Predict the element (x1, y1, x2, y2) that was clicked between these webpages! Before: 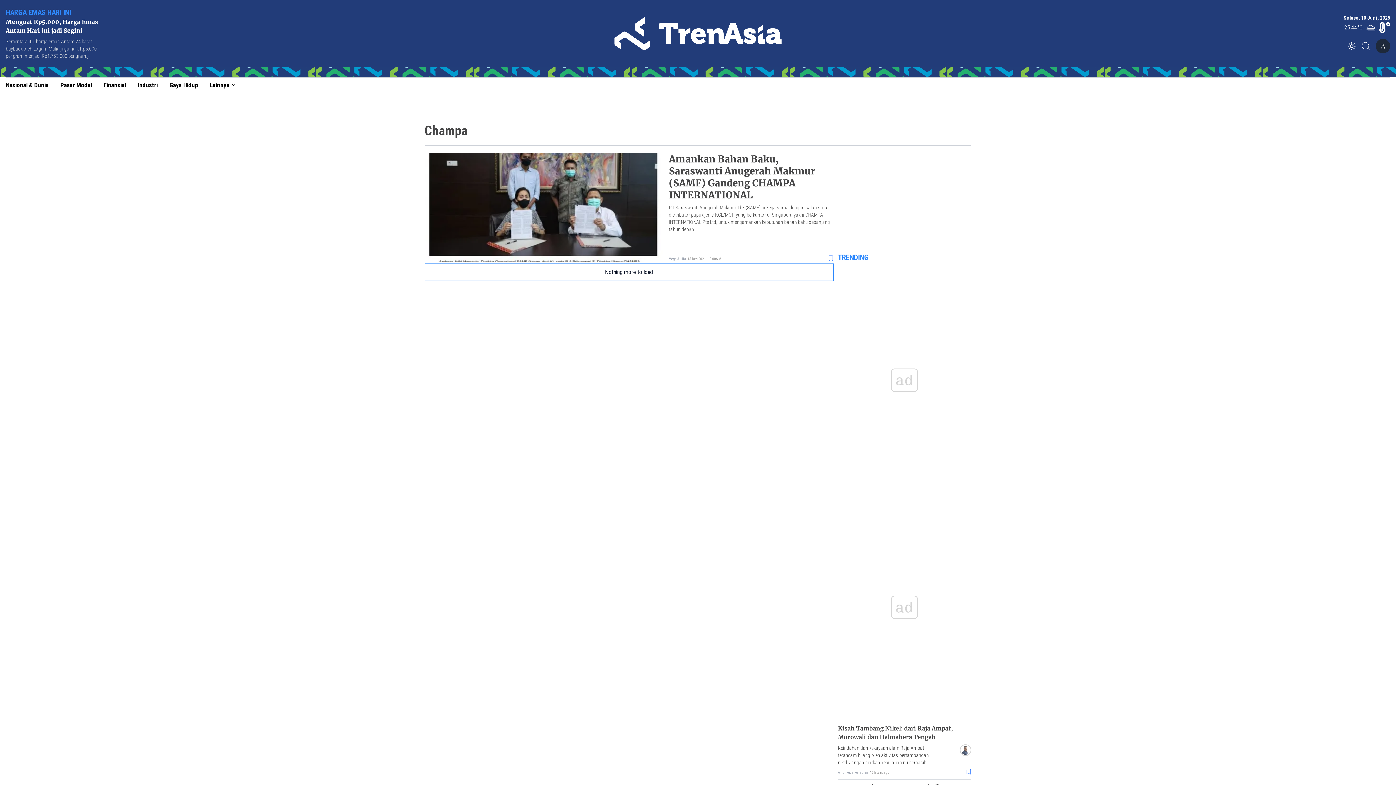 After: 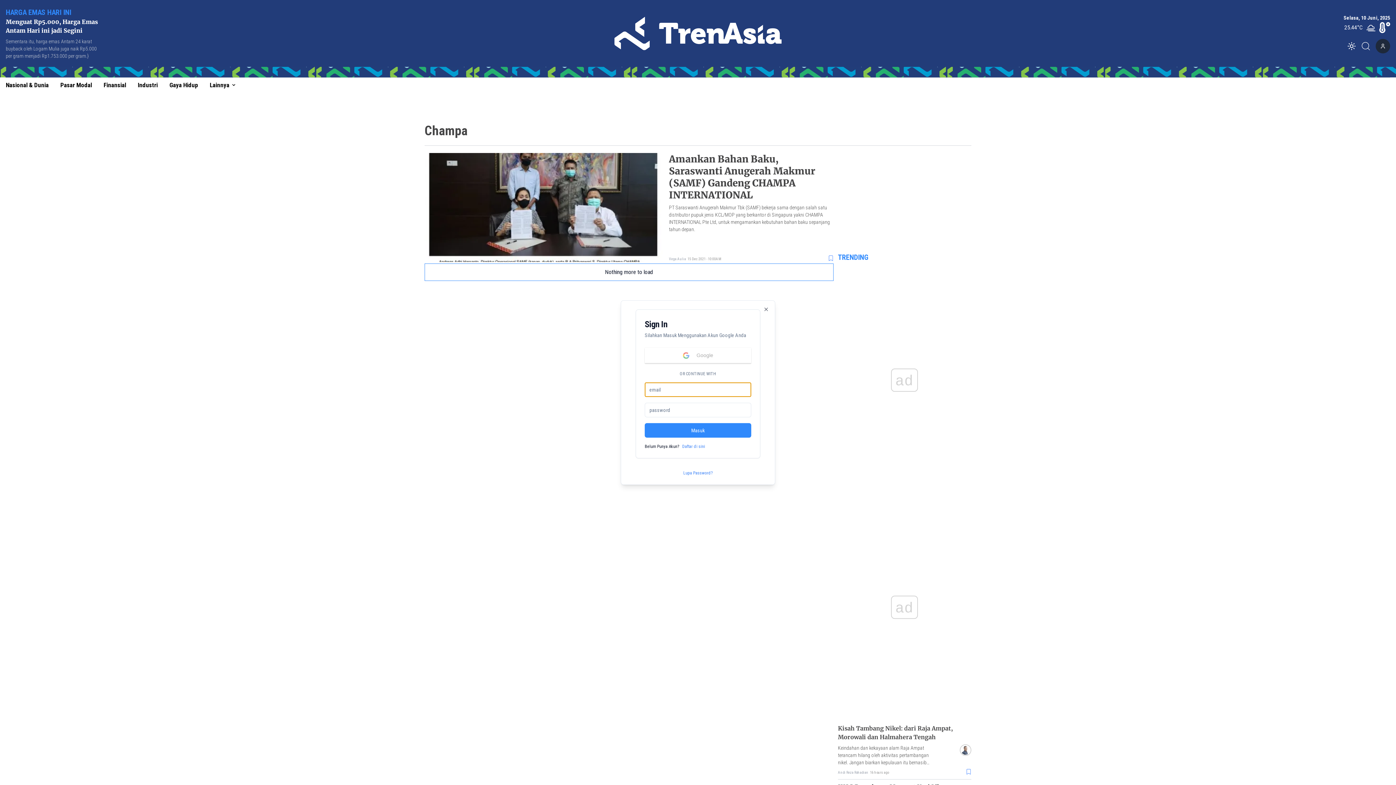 Action: bbox: (828, 255, 833, 261)